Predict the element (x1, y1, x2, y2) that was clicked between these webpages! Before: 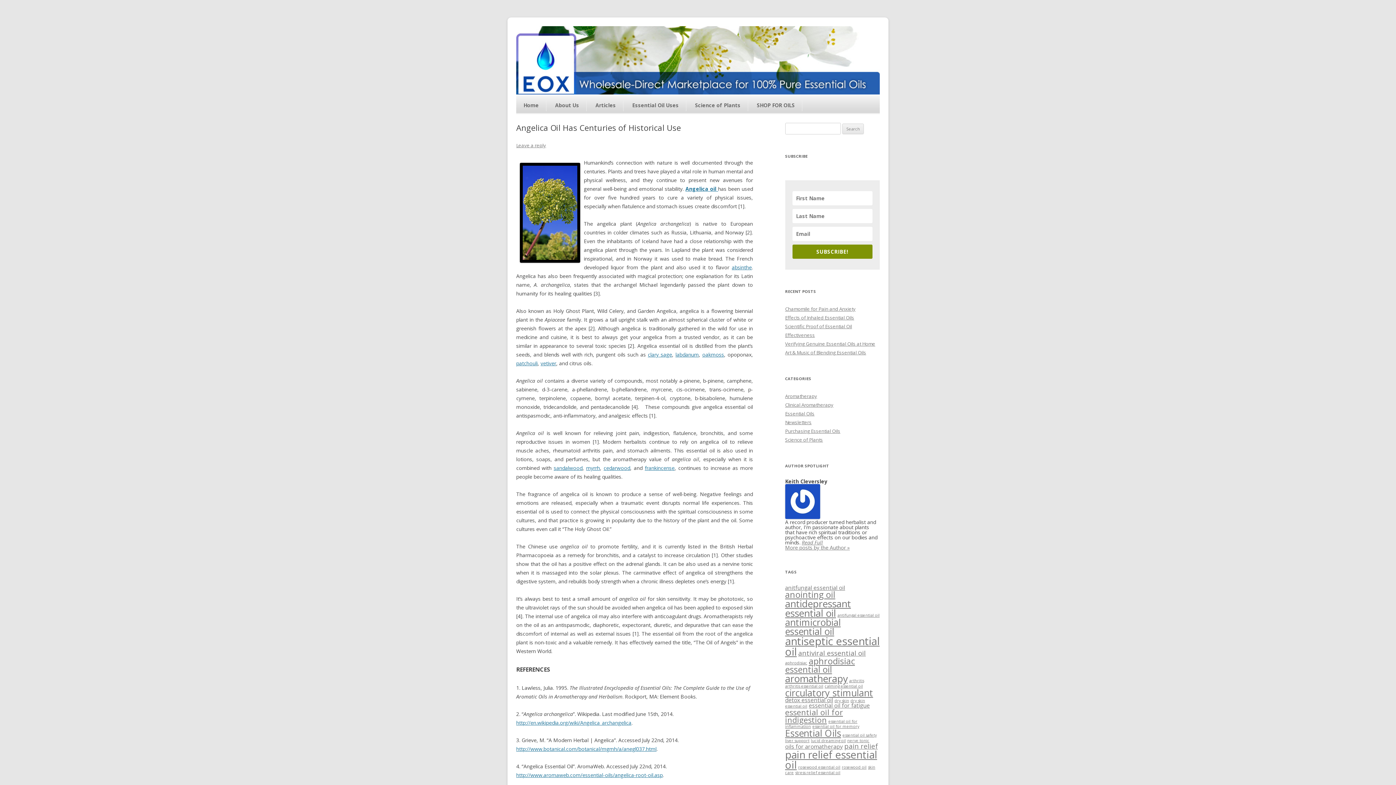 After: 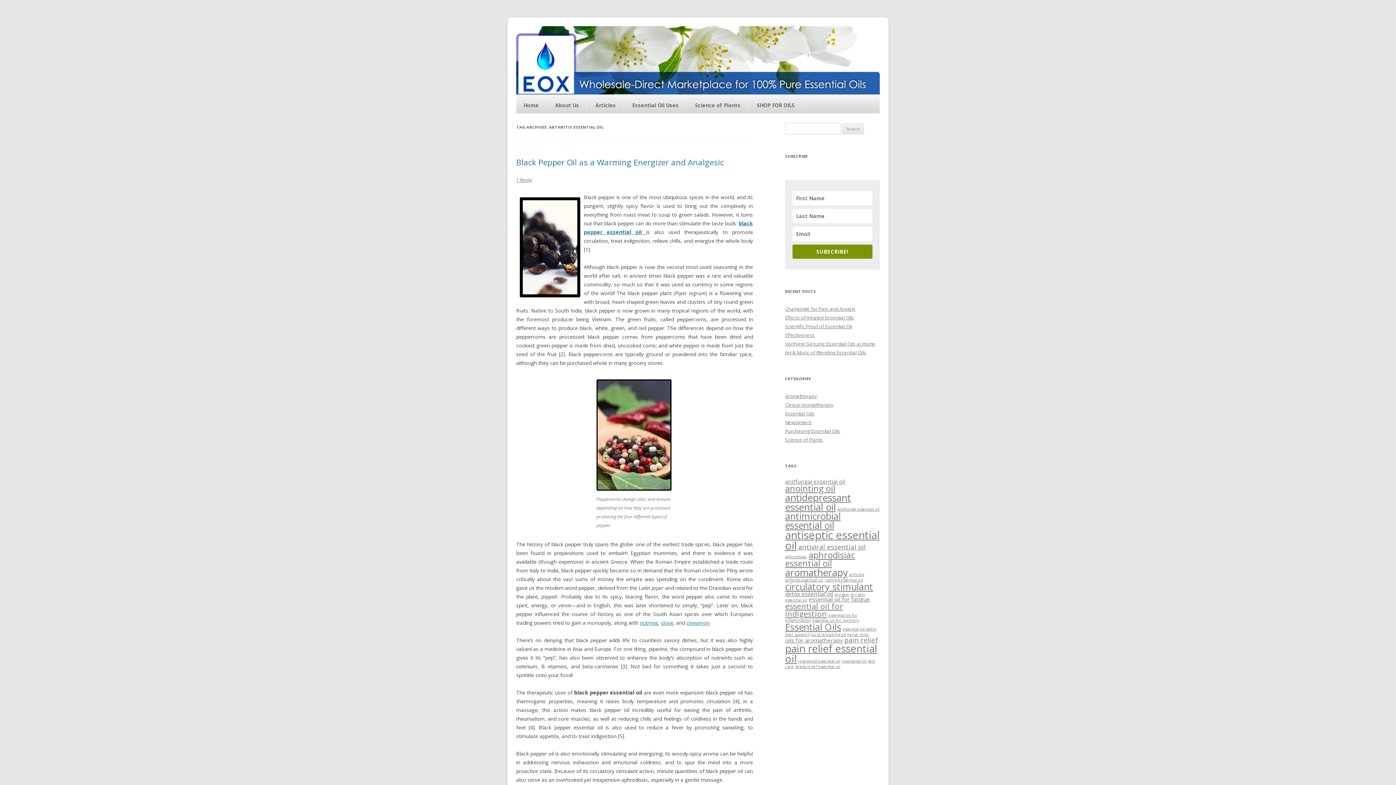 Action: label: arthritis essential oil (1 item) bbox: (785, 684, 823, 689)